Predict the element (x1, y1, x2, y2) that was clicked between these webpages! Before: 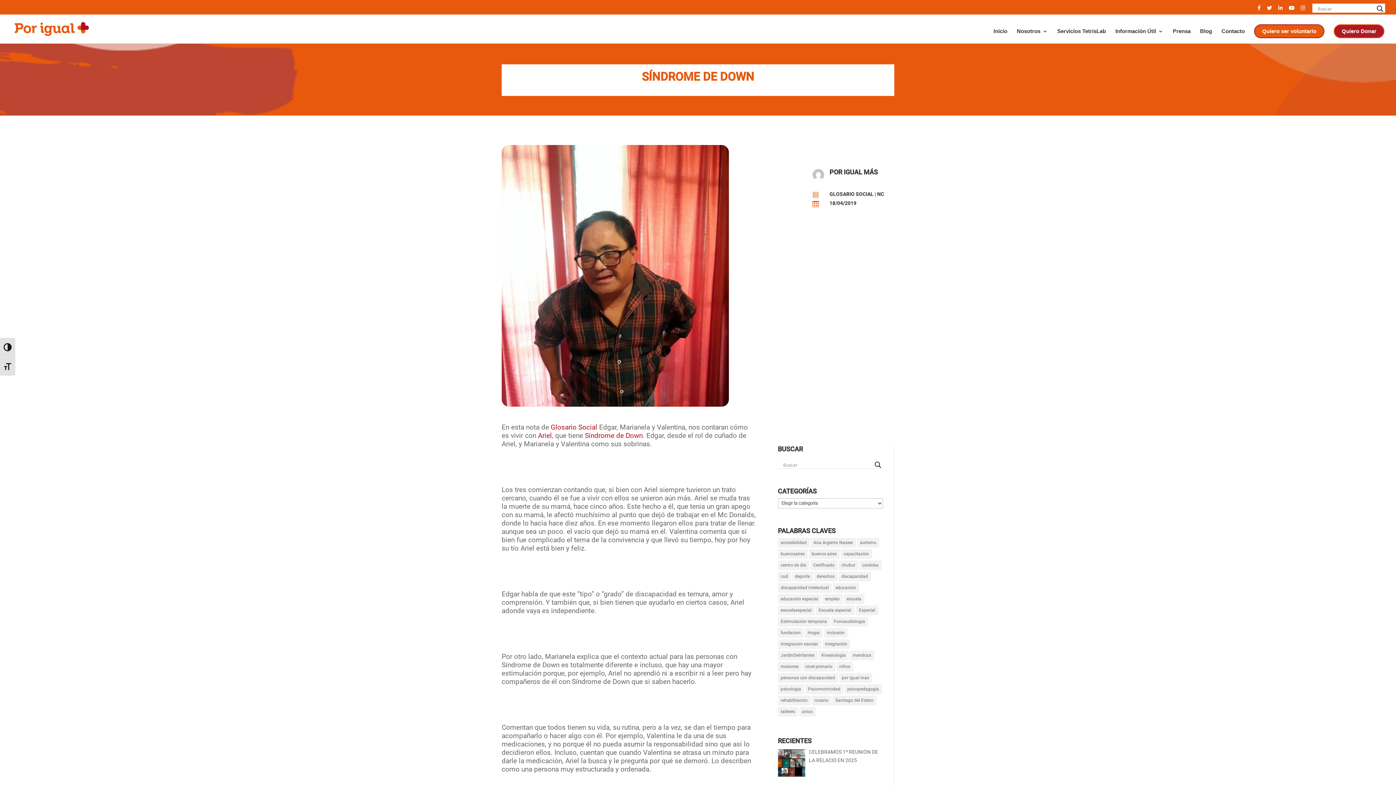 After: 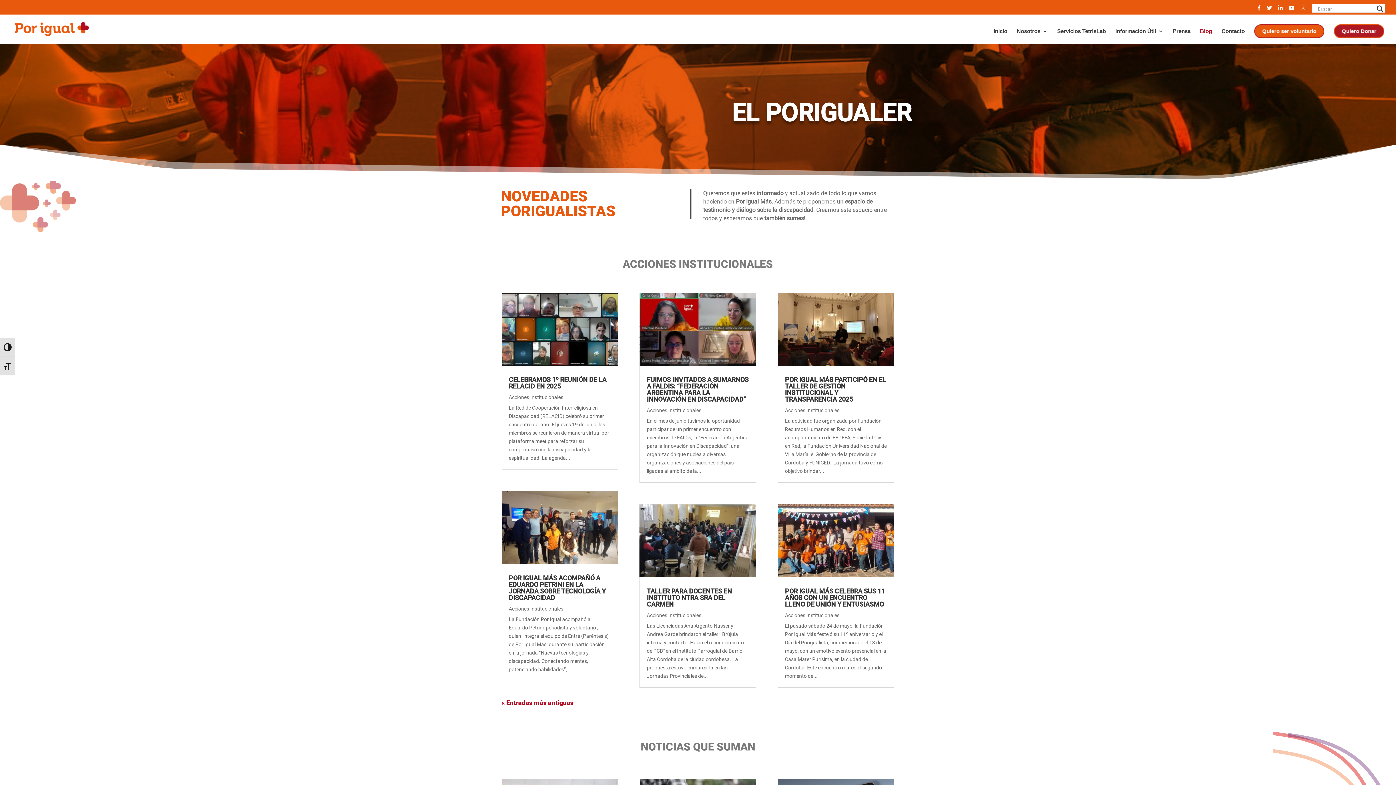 Action: label: Blog bbox: (1200, 28, 1212, 43)